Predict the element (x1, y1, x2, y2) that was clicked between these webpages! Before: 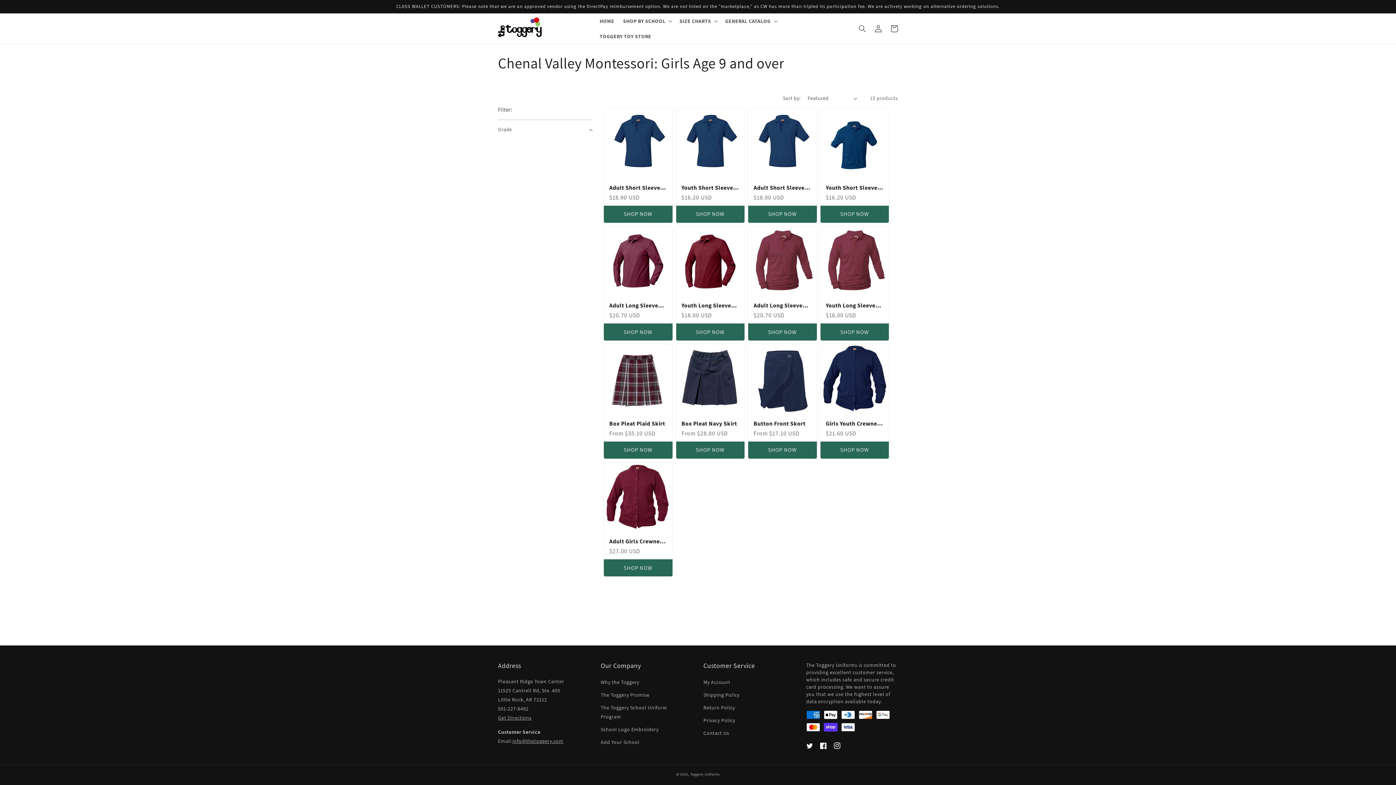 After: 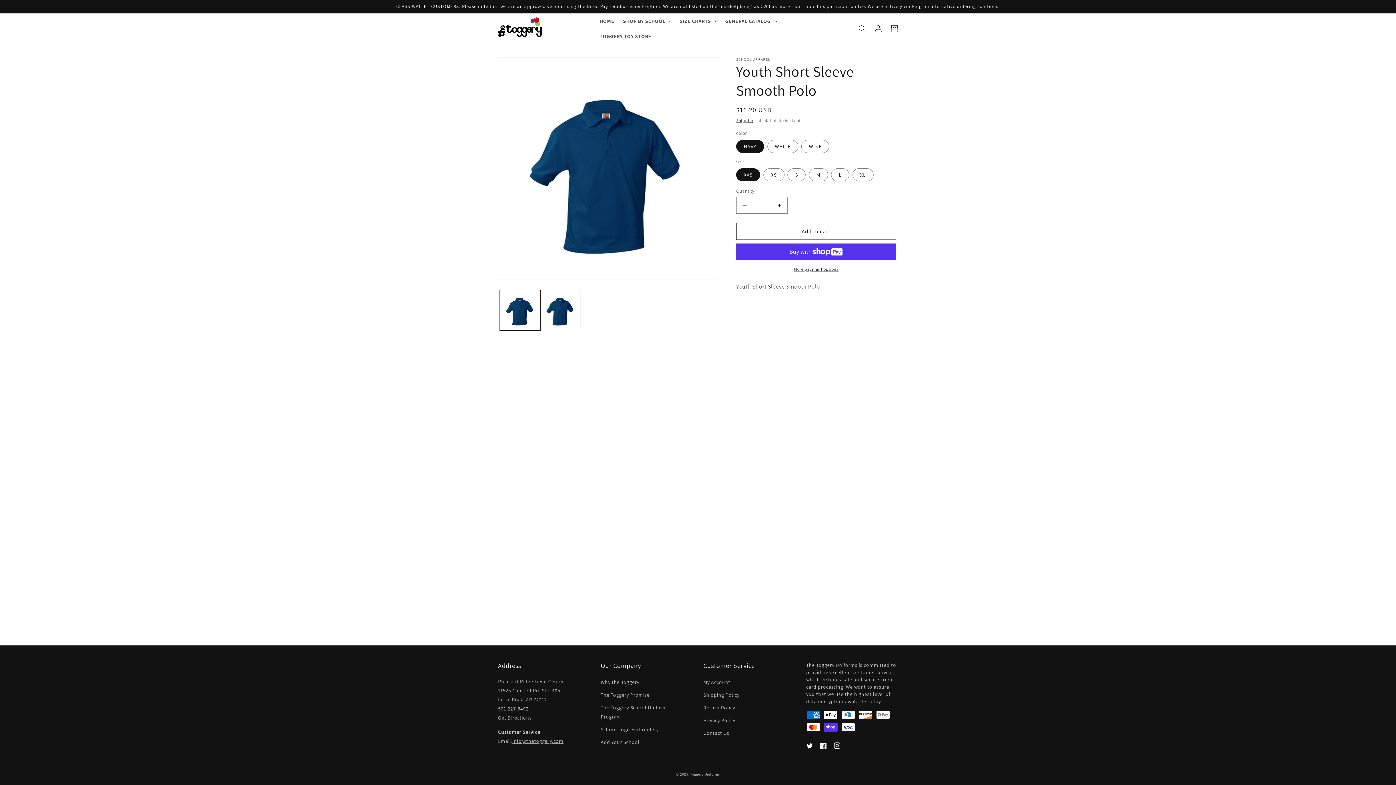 Action: label: Youth Short Sleeve Smooth Polo bbox: (826, 184, 883, 191)